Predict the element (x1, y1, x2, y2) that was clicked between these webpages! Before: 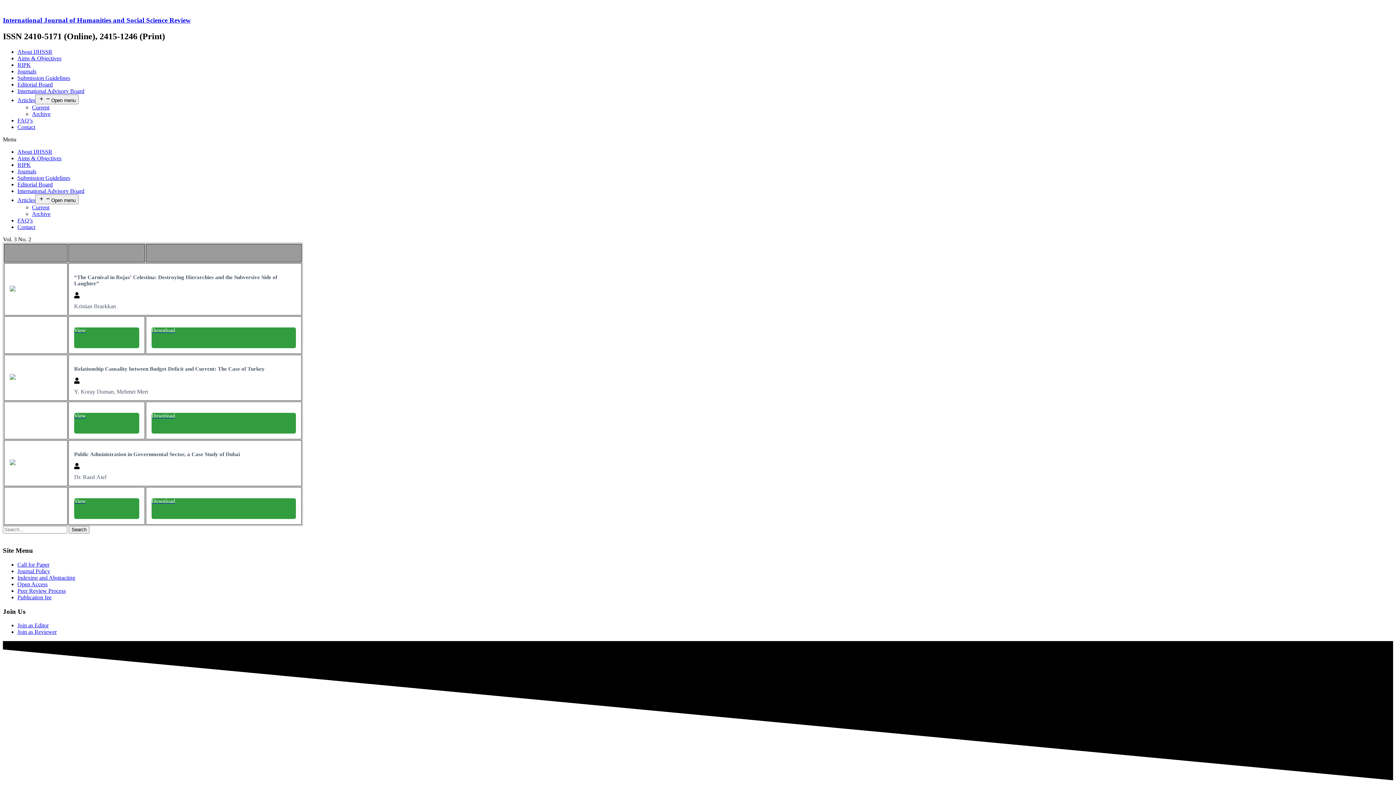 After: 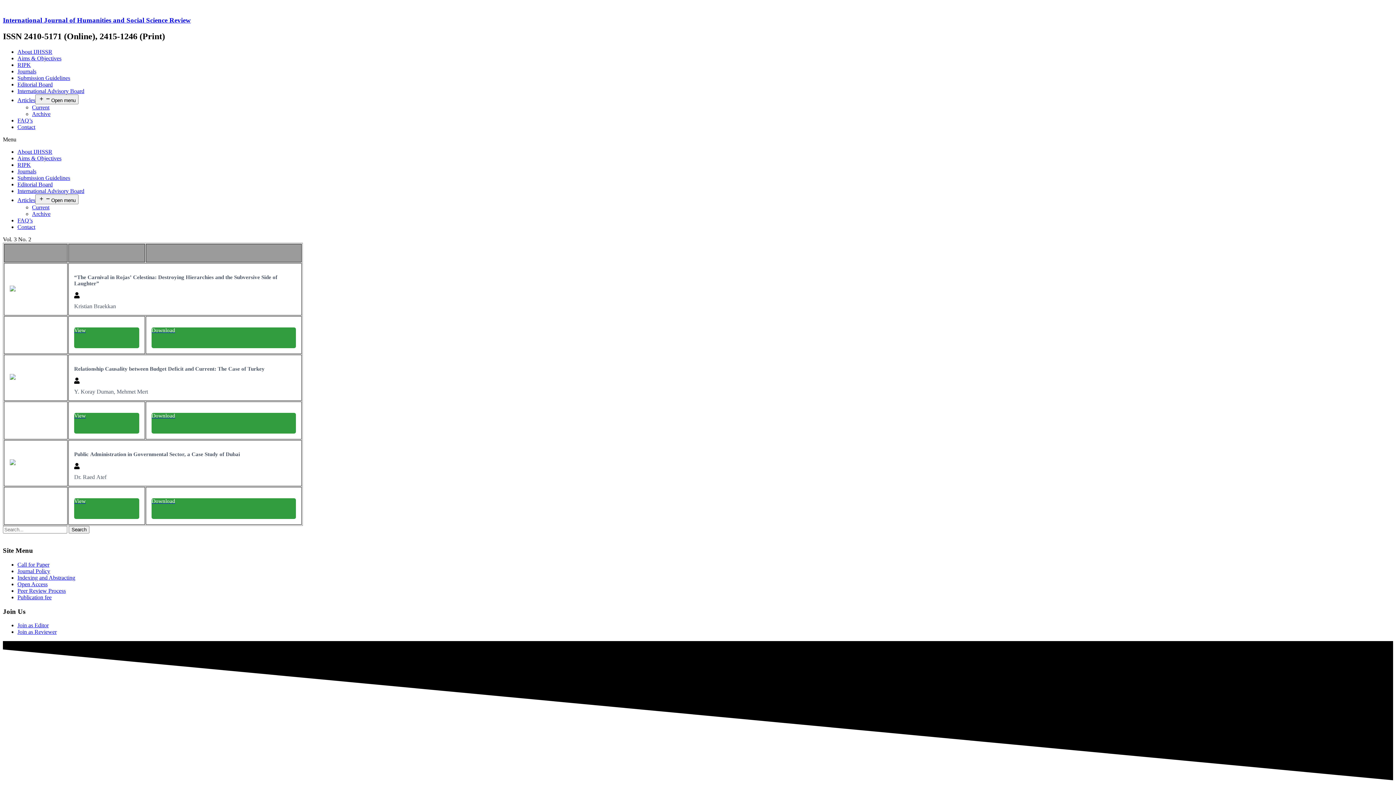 Action: label: Articles bbox: (17, 96, 35, 103)